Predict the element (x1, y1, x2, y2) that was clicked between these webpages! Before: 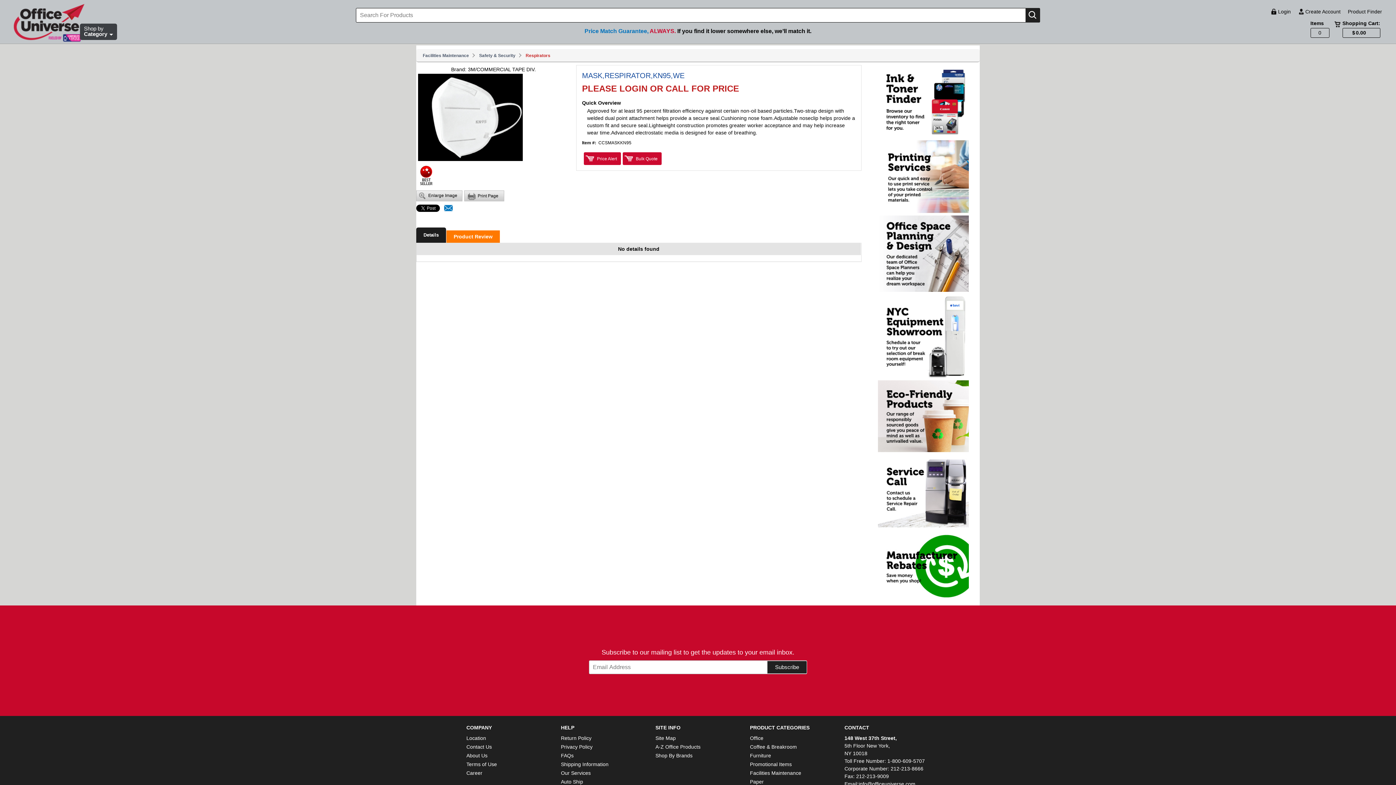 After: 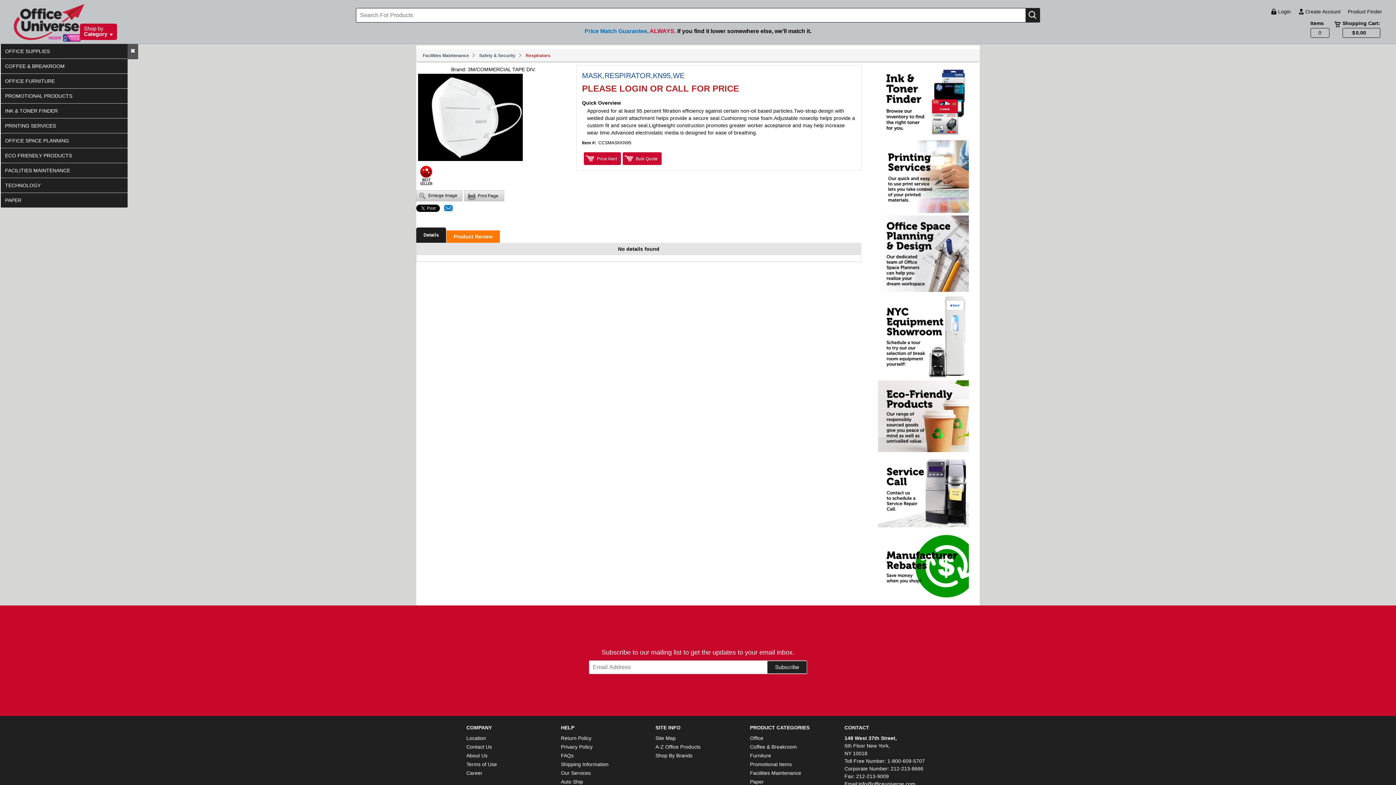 Action: label: Shop by
Category
  bbox: (84, 30, 107, 37)